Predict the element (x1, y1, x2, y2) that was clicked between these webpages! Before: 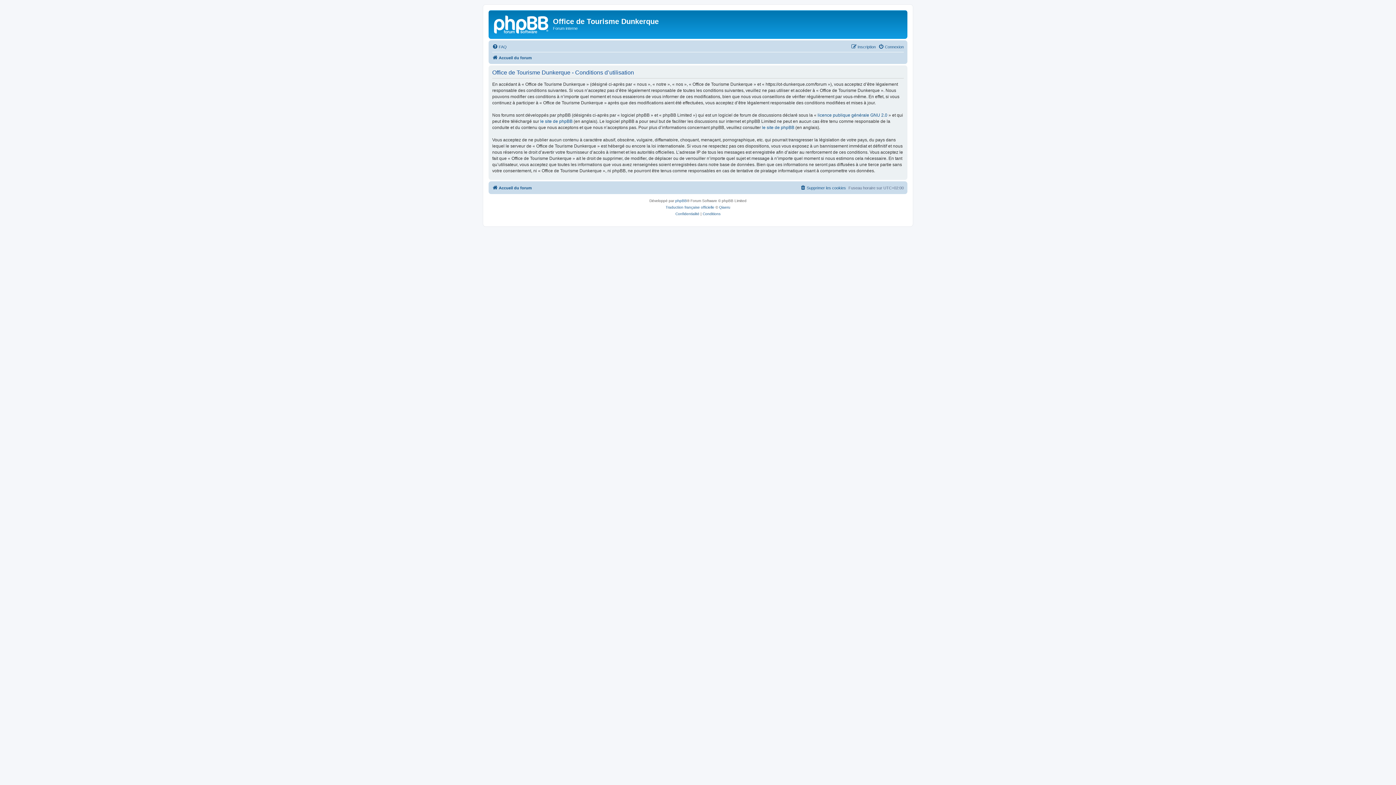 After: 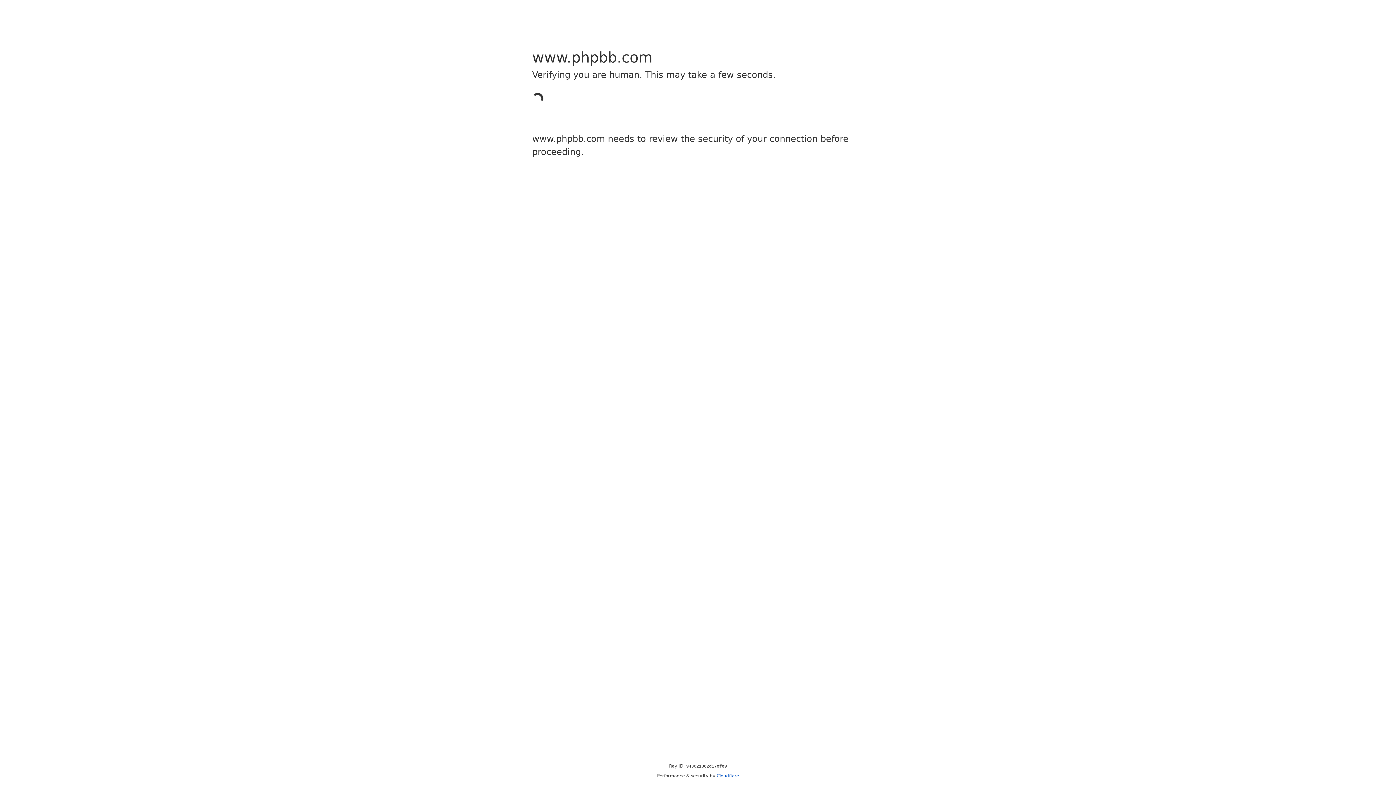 Action: bbox: (665, 204, 714, 210) label: Traduction française officielle